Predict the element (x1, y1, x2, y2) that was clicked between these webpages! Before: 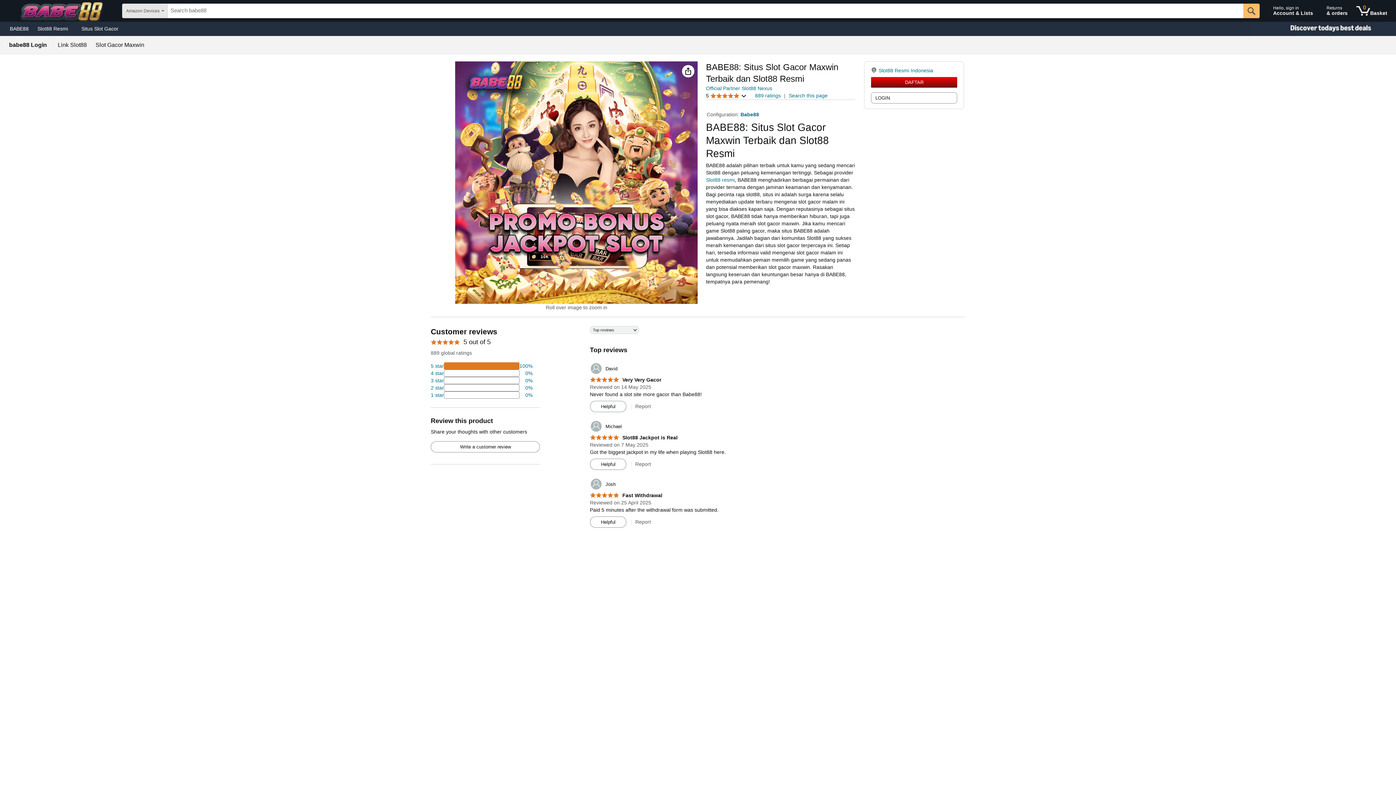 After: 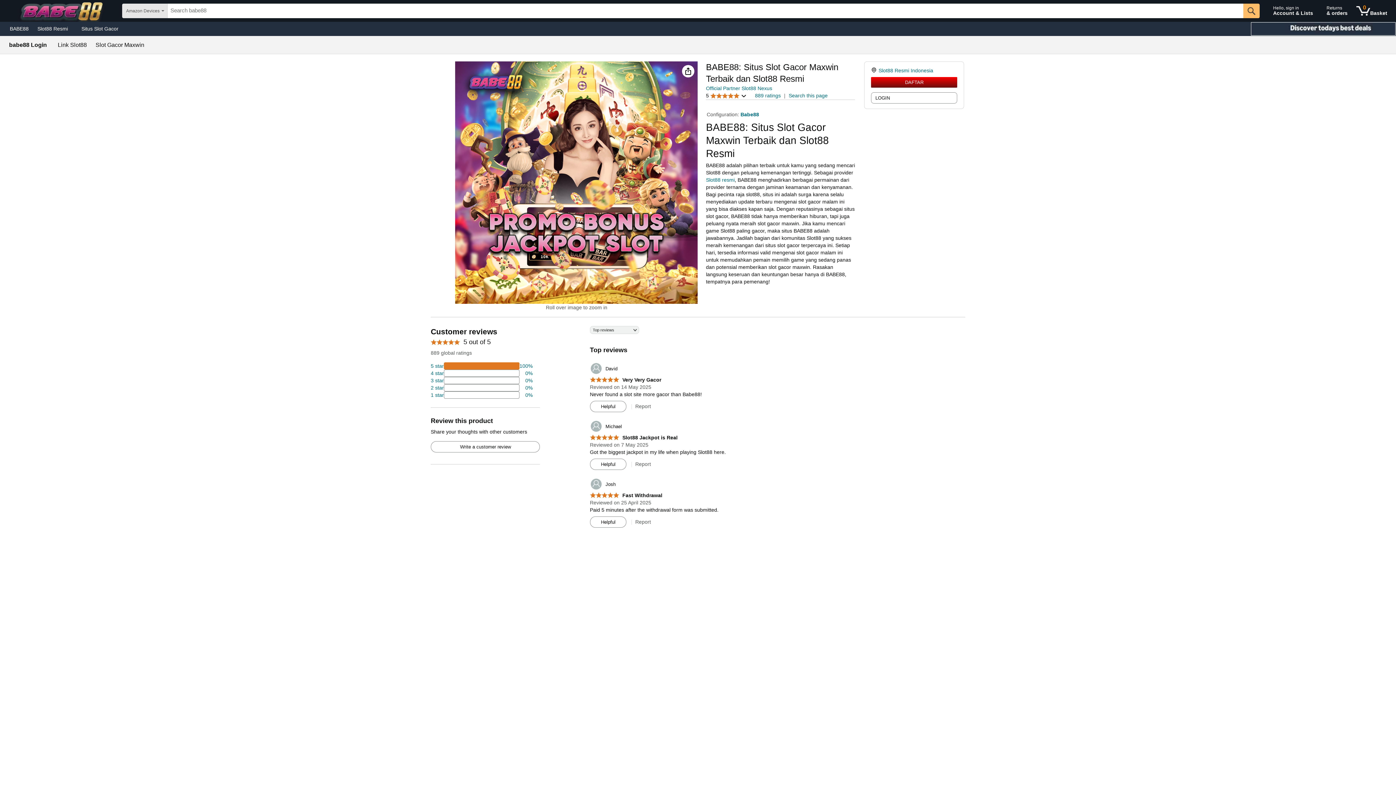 Action: bbox: (1250, 21, 1396, 36) label: Christmas gift store